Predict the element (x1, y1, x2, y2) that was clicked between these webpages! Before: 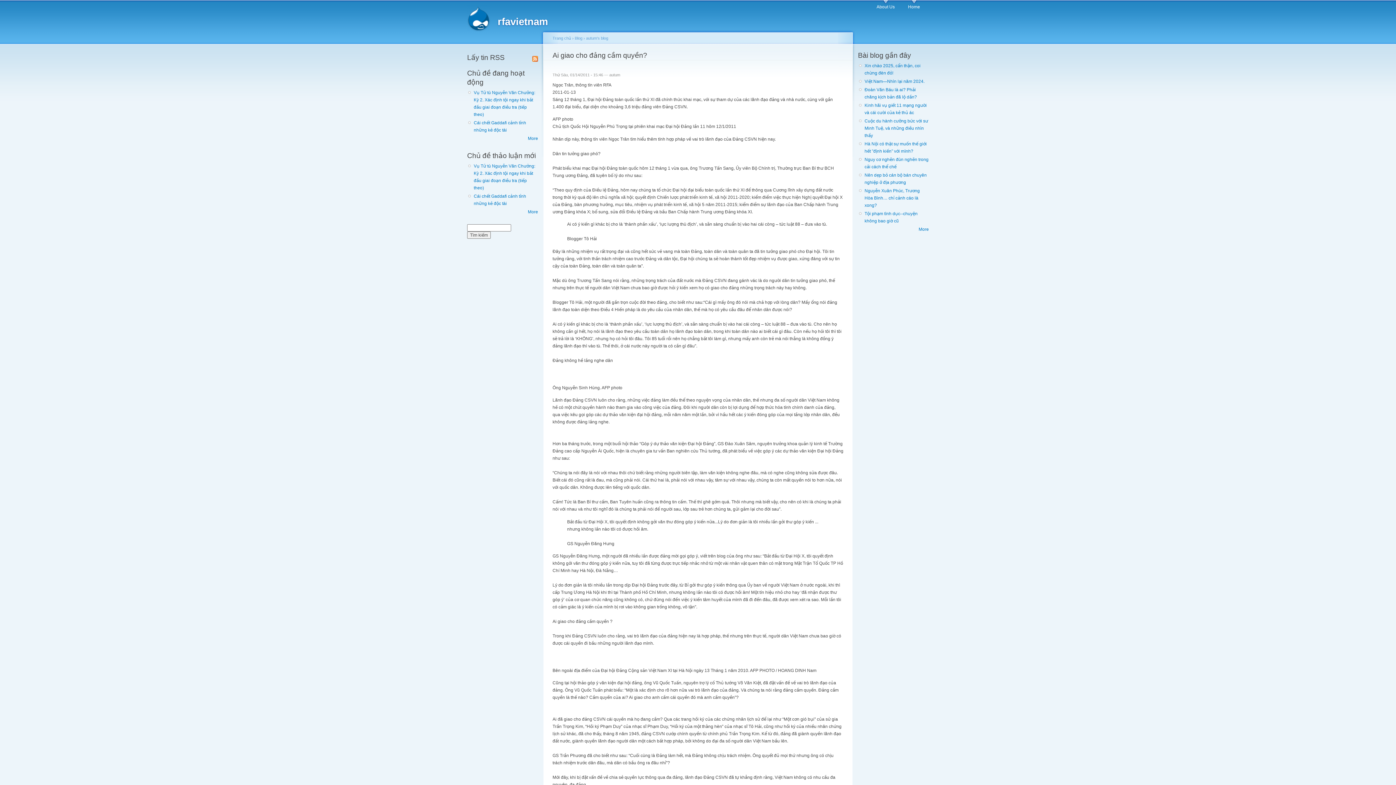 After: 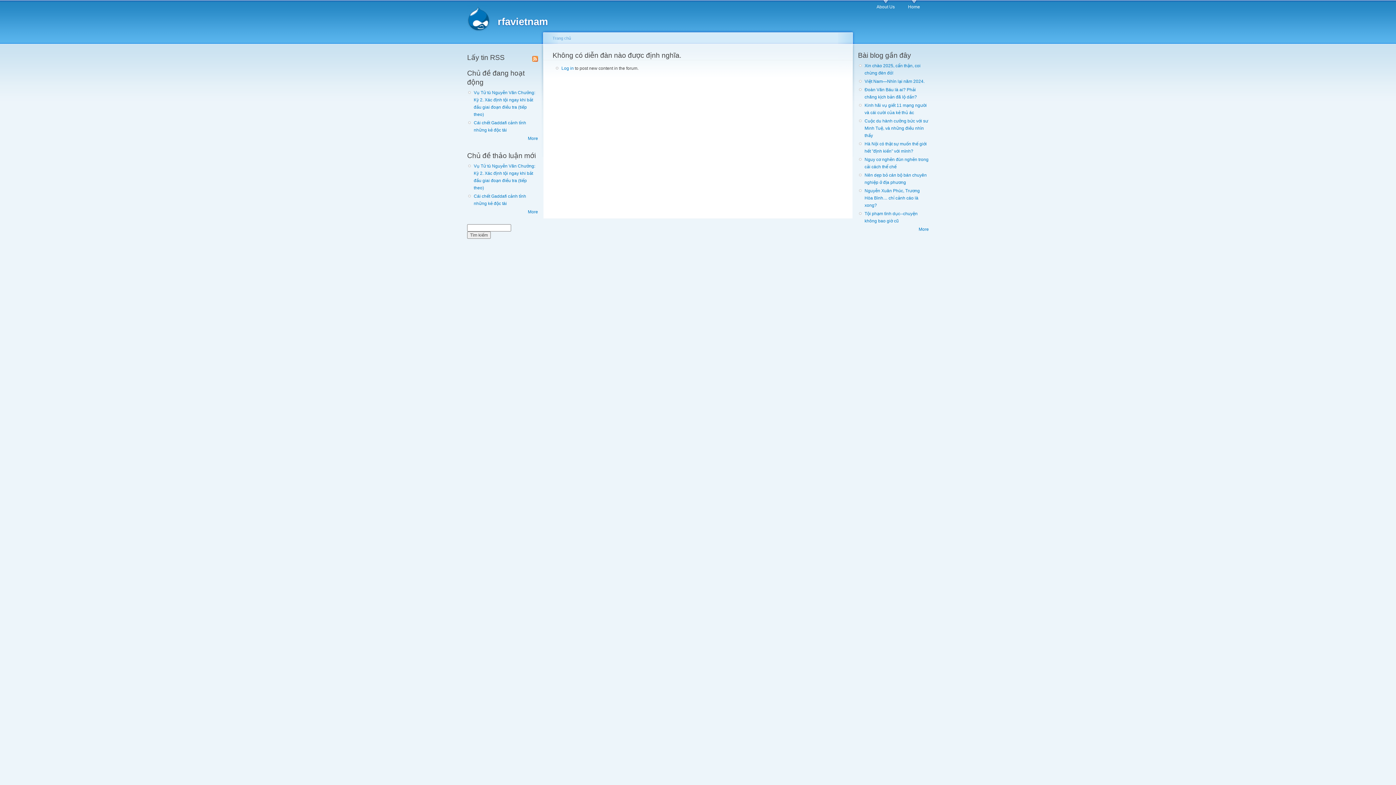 Action: label: More bbox: (528, 209, 538, 214)